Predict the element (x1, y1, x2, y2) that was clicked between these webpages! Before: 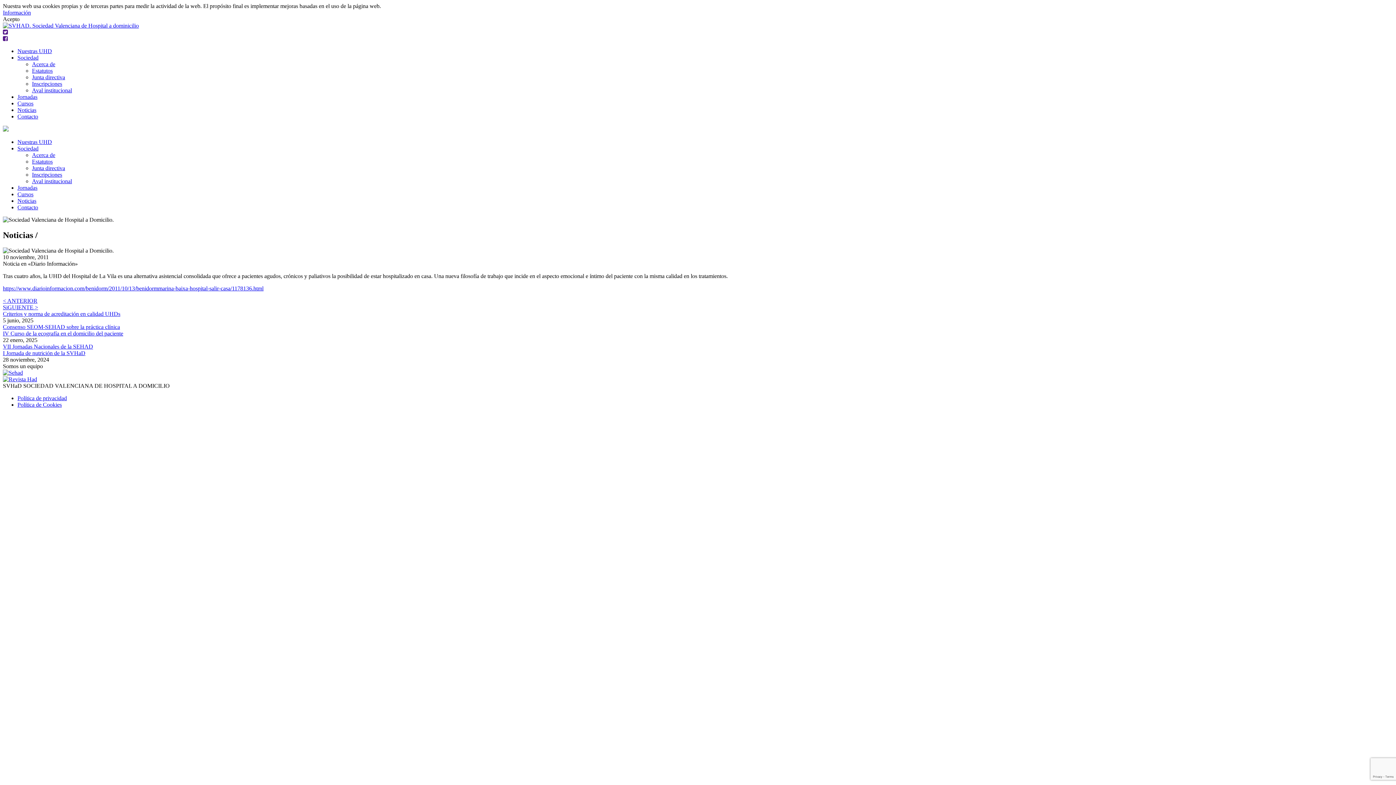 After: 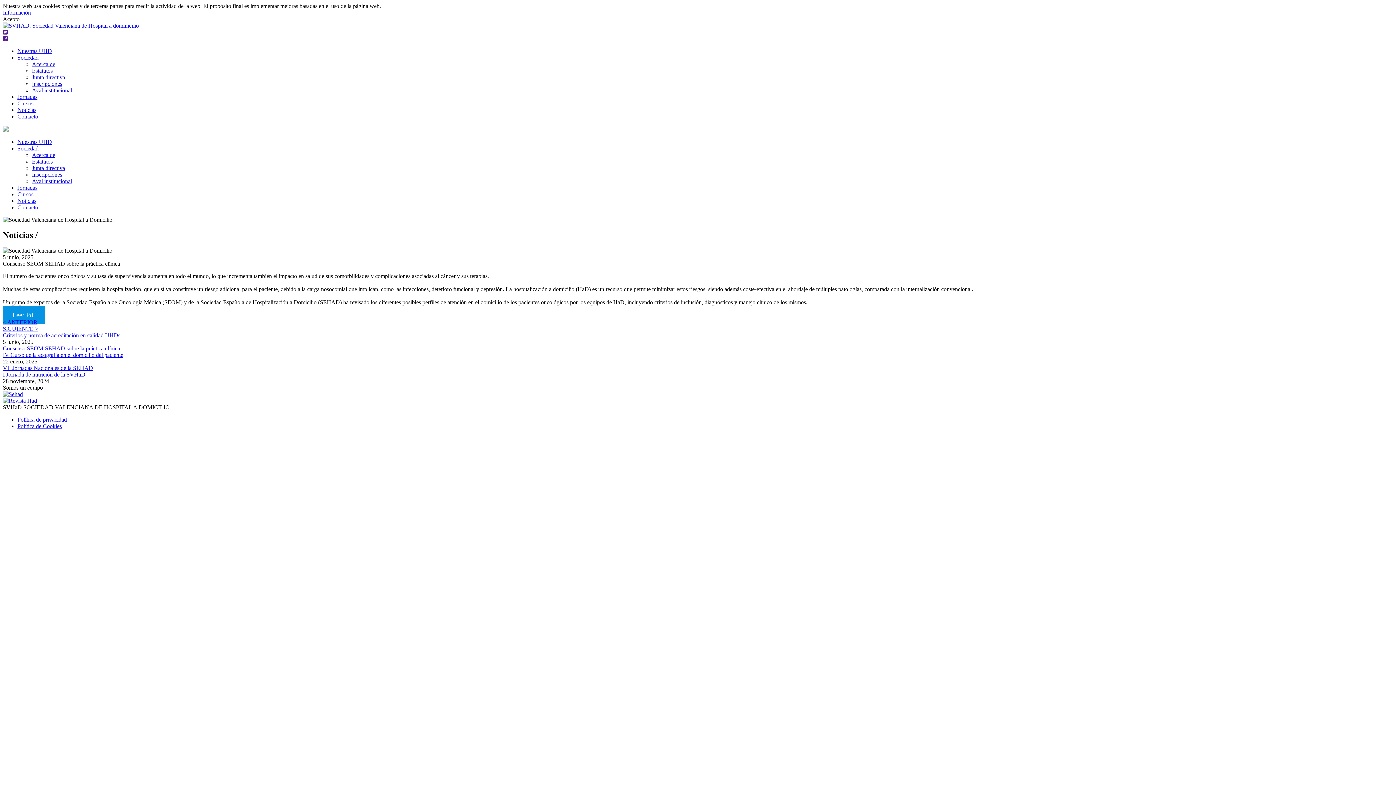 Action: label: Consenso SEOM-SEHAD sobre la práctica clínica bbox: (2, 323, 120, 330)